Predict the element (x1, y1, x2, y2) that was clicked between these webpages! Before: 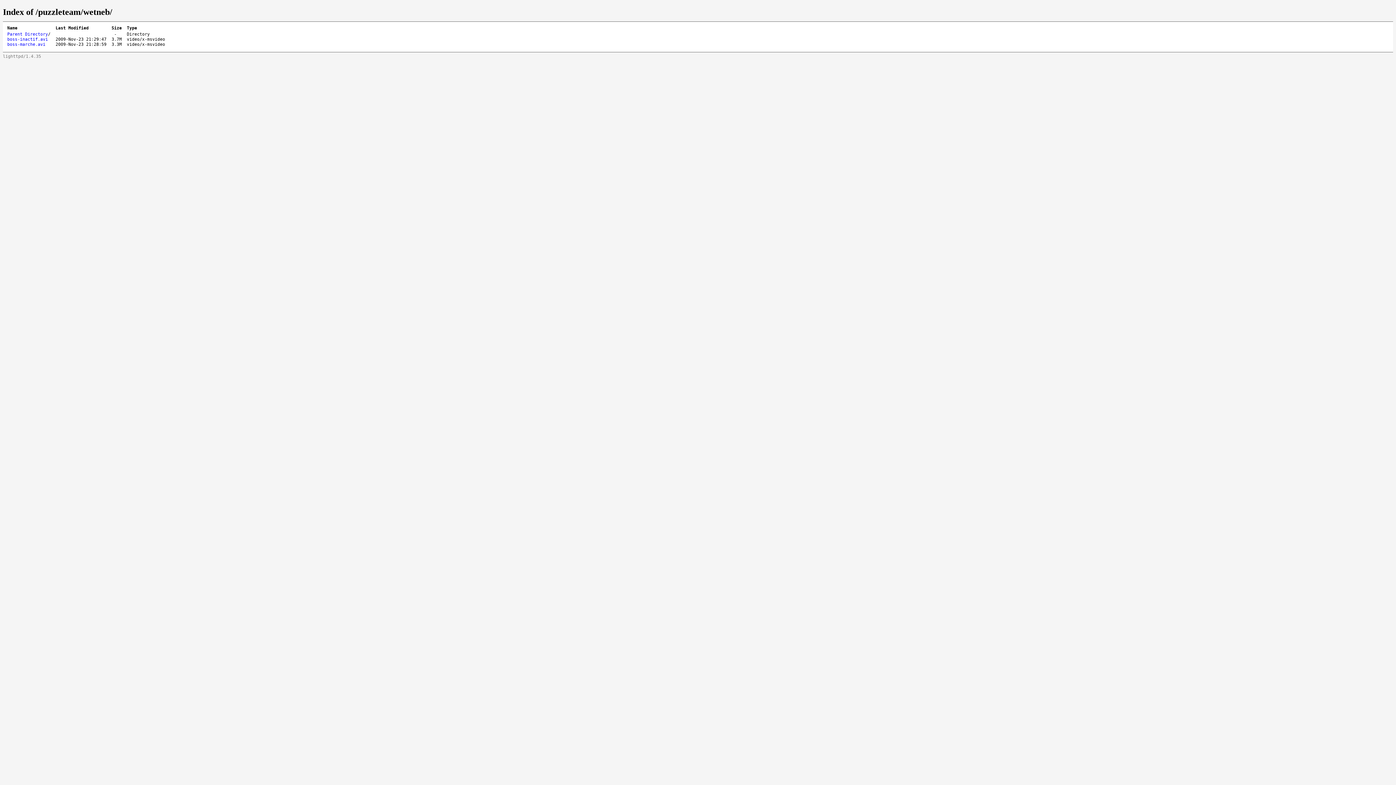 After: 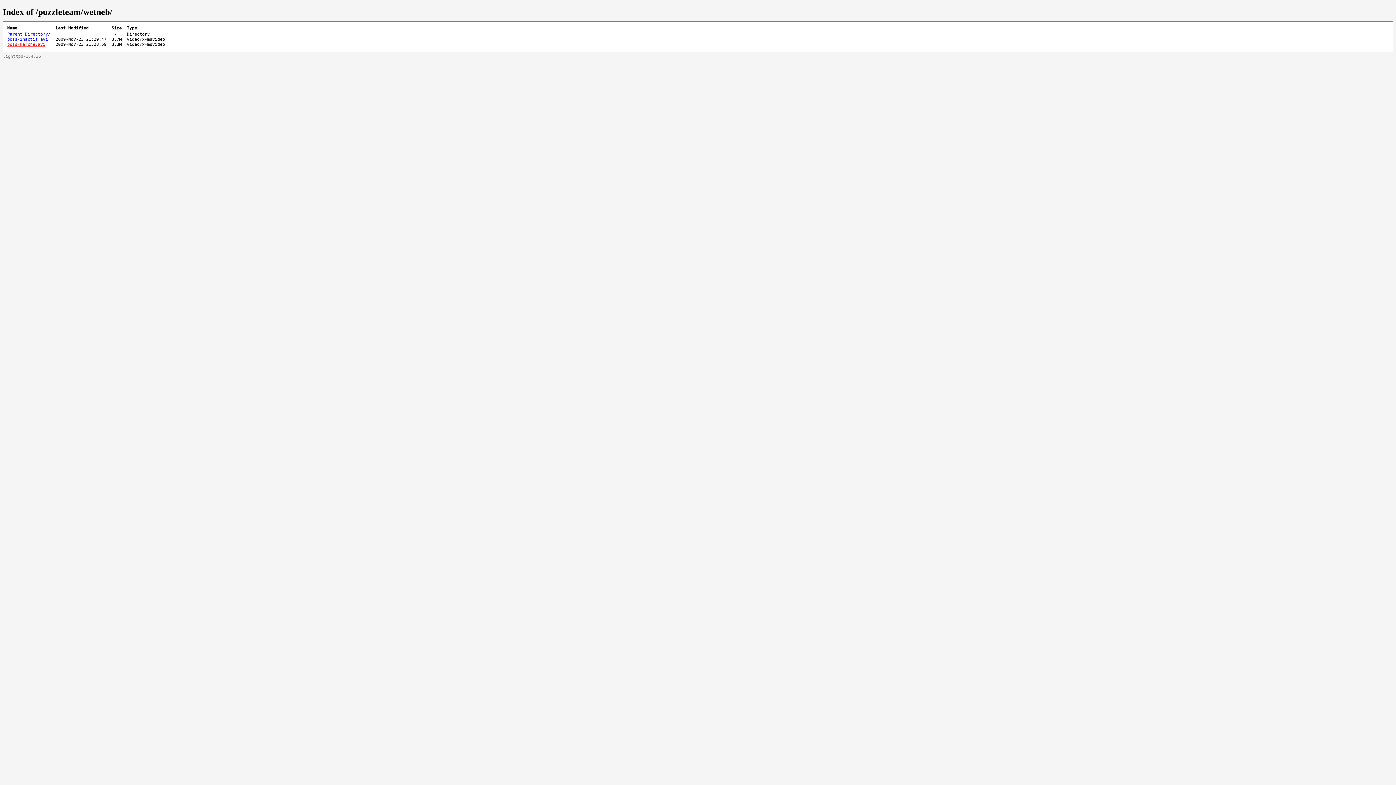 Action: bbox: (7, 41, 45, 46) label: boss-marche.avi